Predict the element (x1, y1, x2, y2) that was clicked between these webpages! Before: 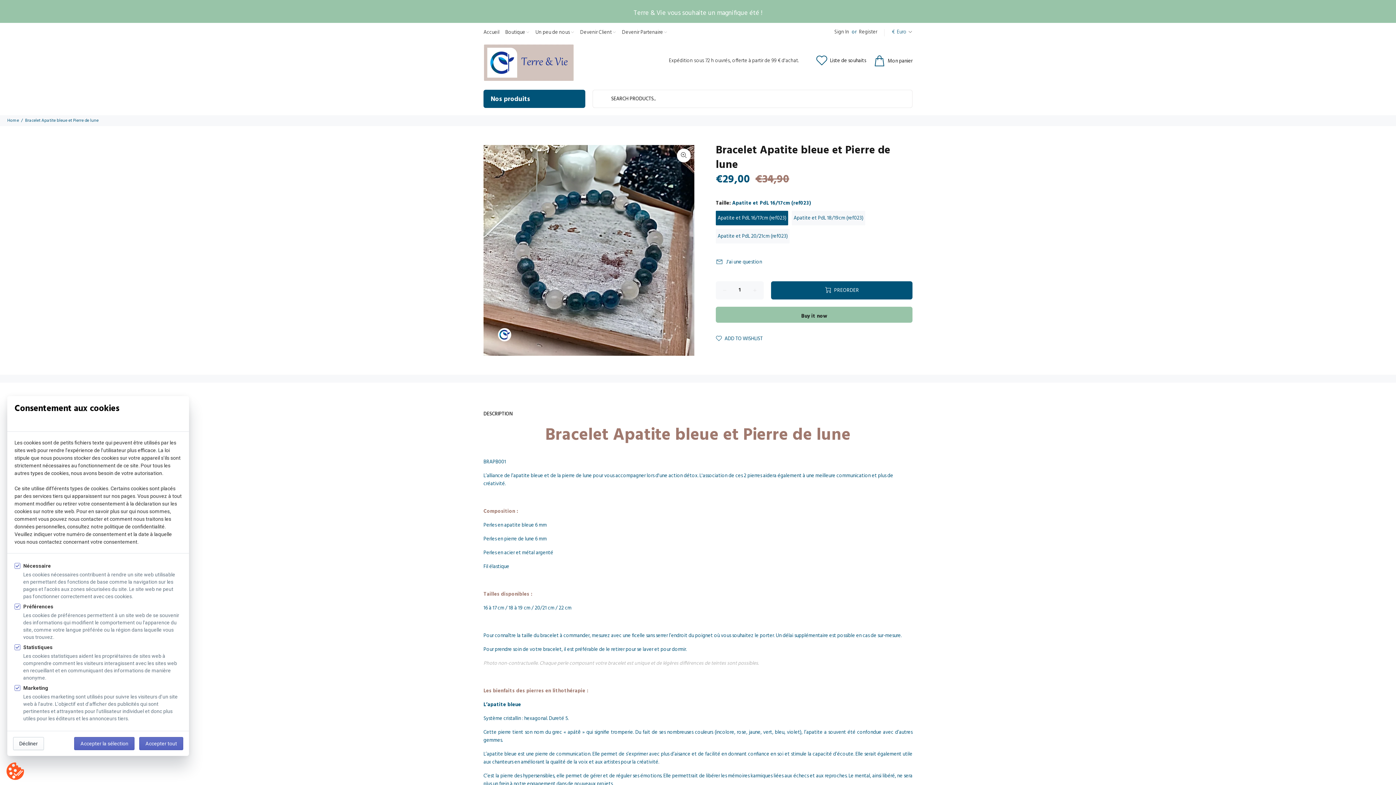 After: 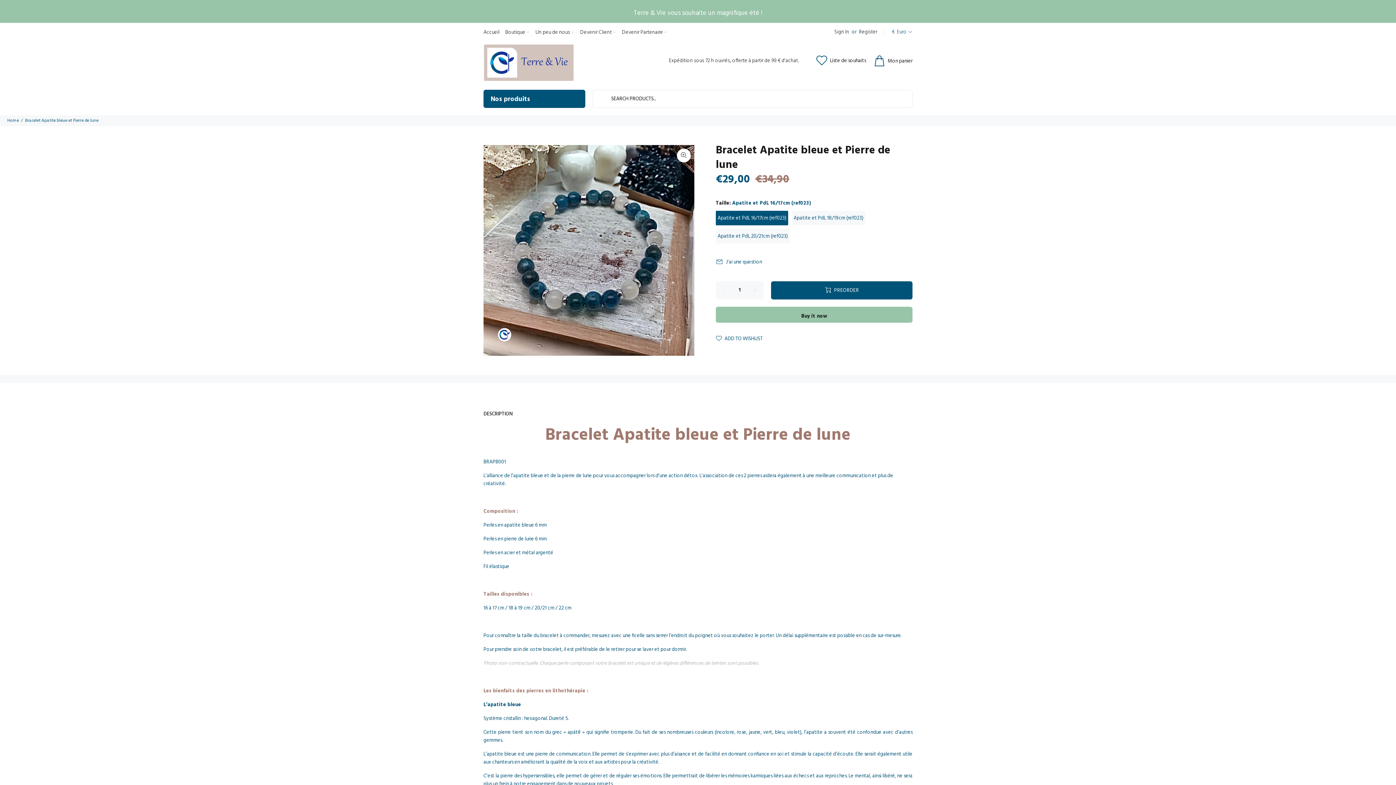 Action: label: Accepter tout bbox: (139, 737, 183, 750)